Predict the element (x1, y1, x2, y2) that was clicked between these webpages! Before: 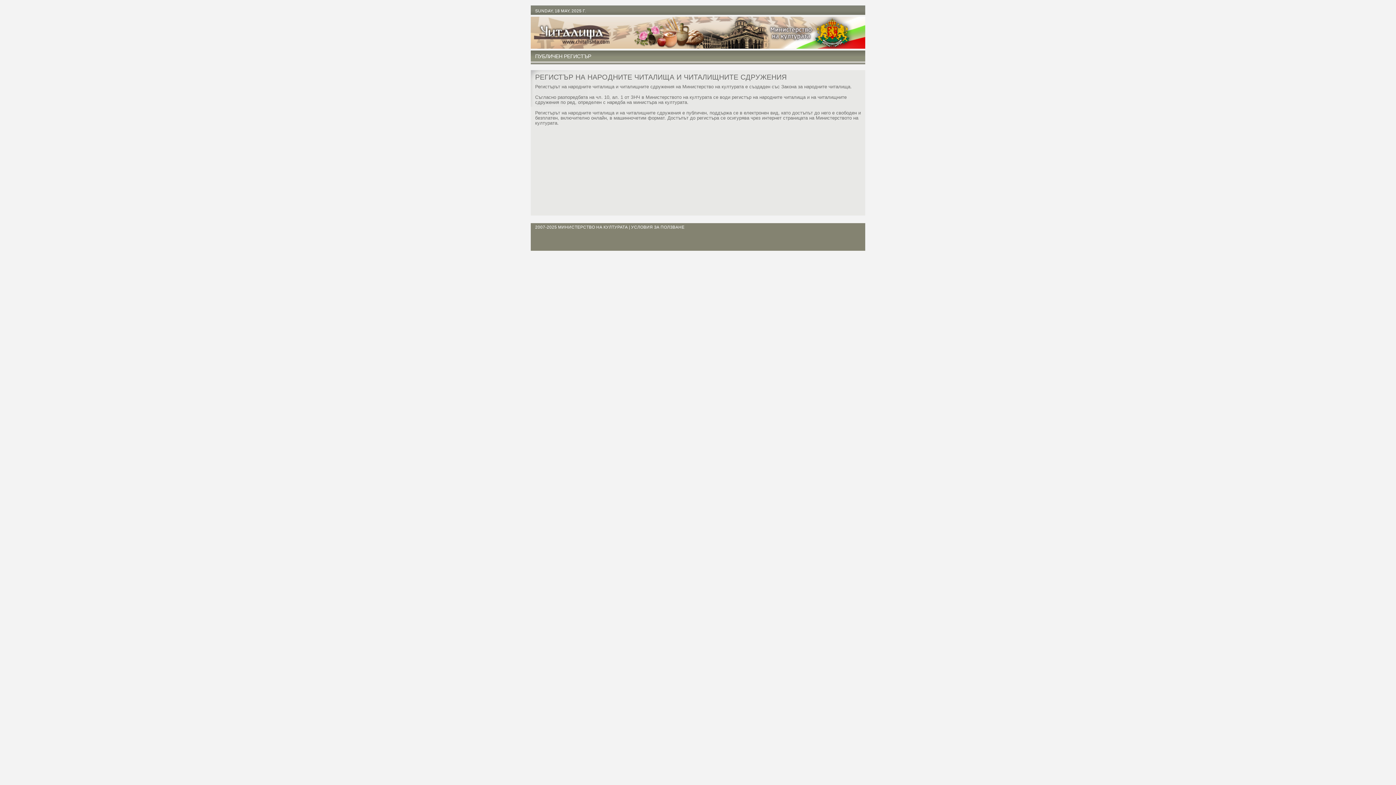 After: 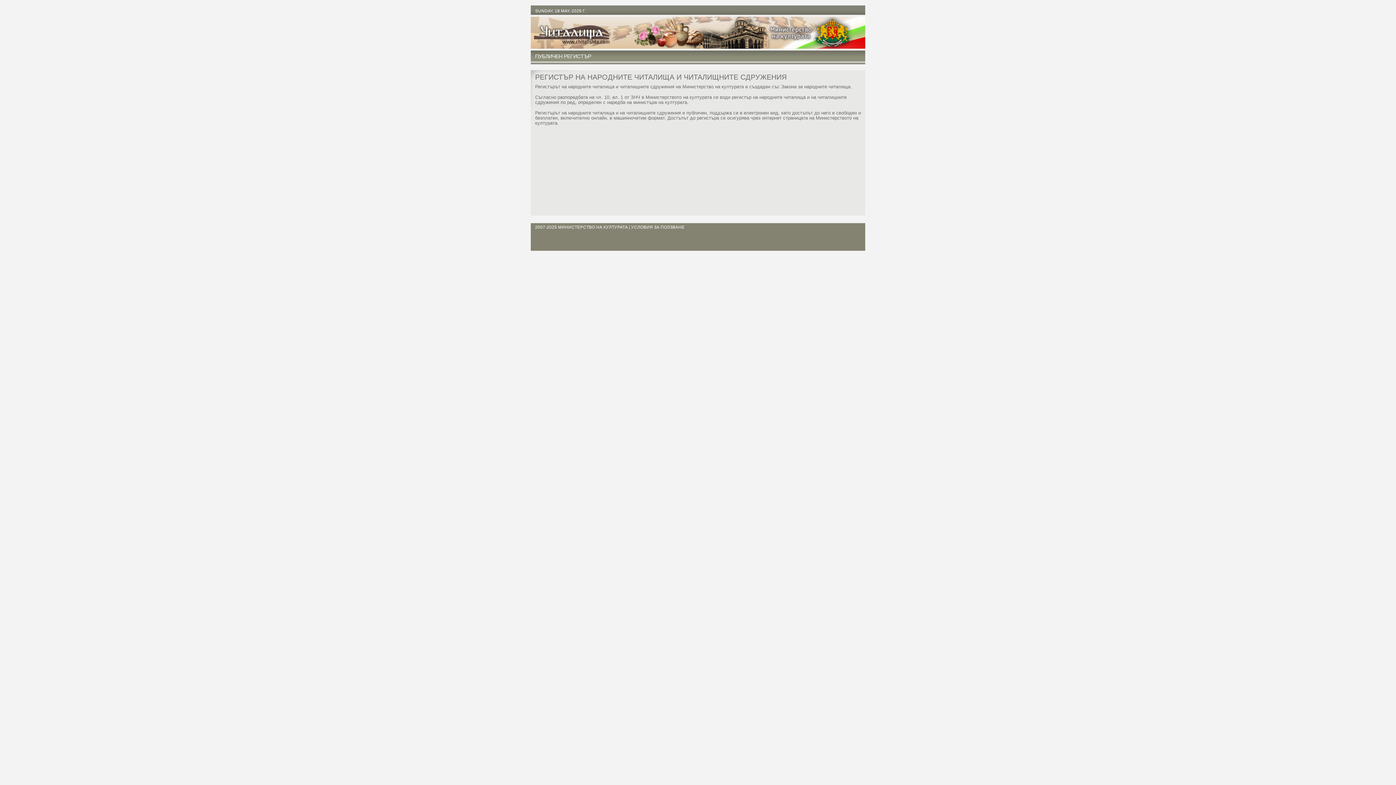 Action: label: УСЛОВИЯ ЗА ПОЛЗВАНЕ bbox: (631, 224, 684, 229)